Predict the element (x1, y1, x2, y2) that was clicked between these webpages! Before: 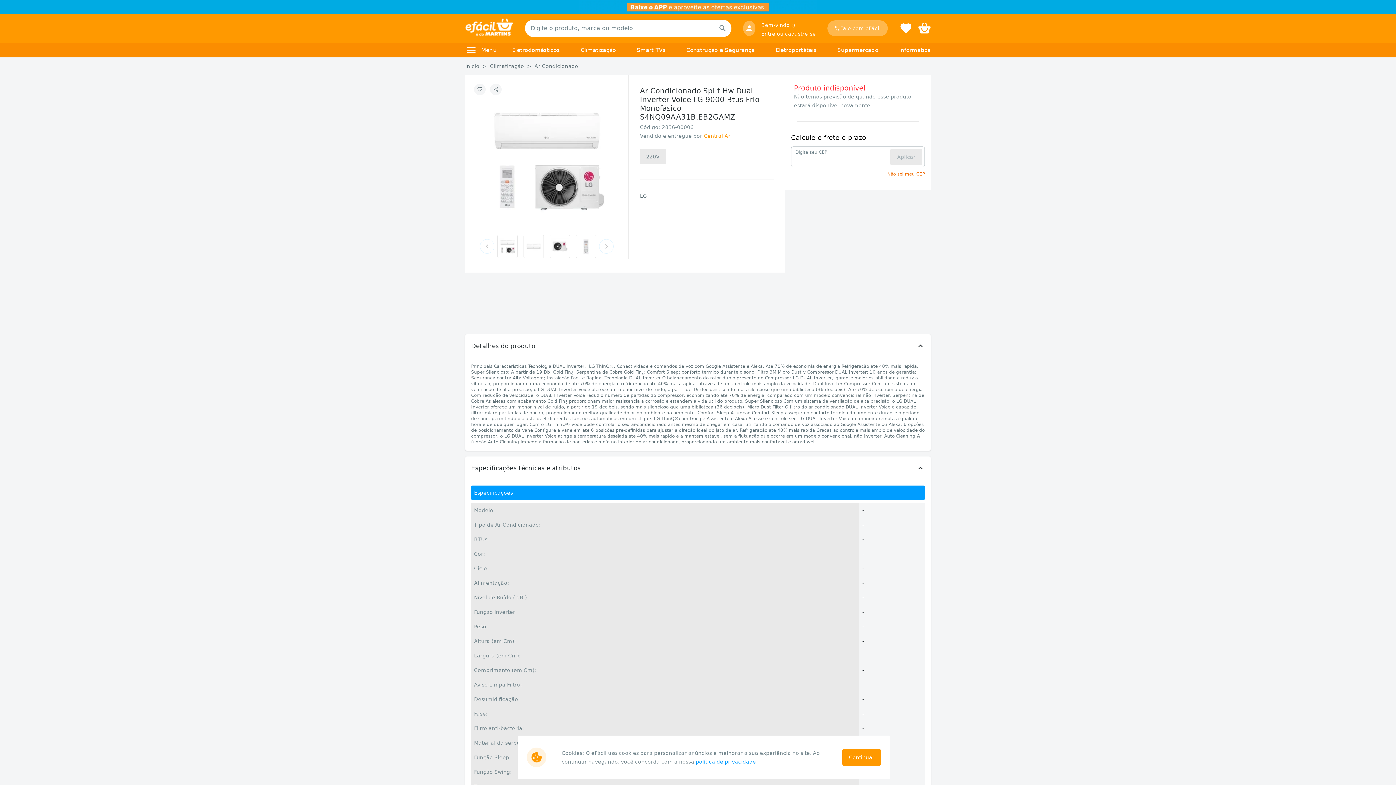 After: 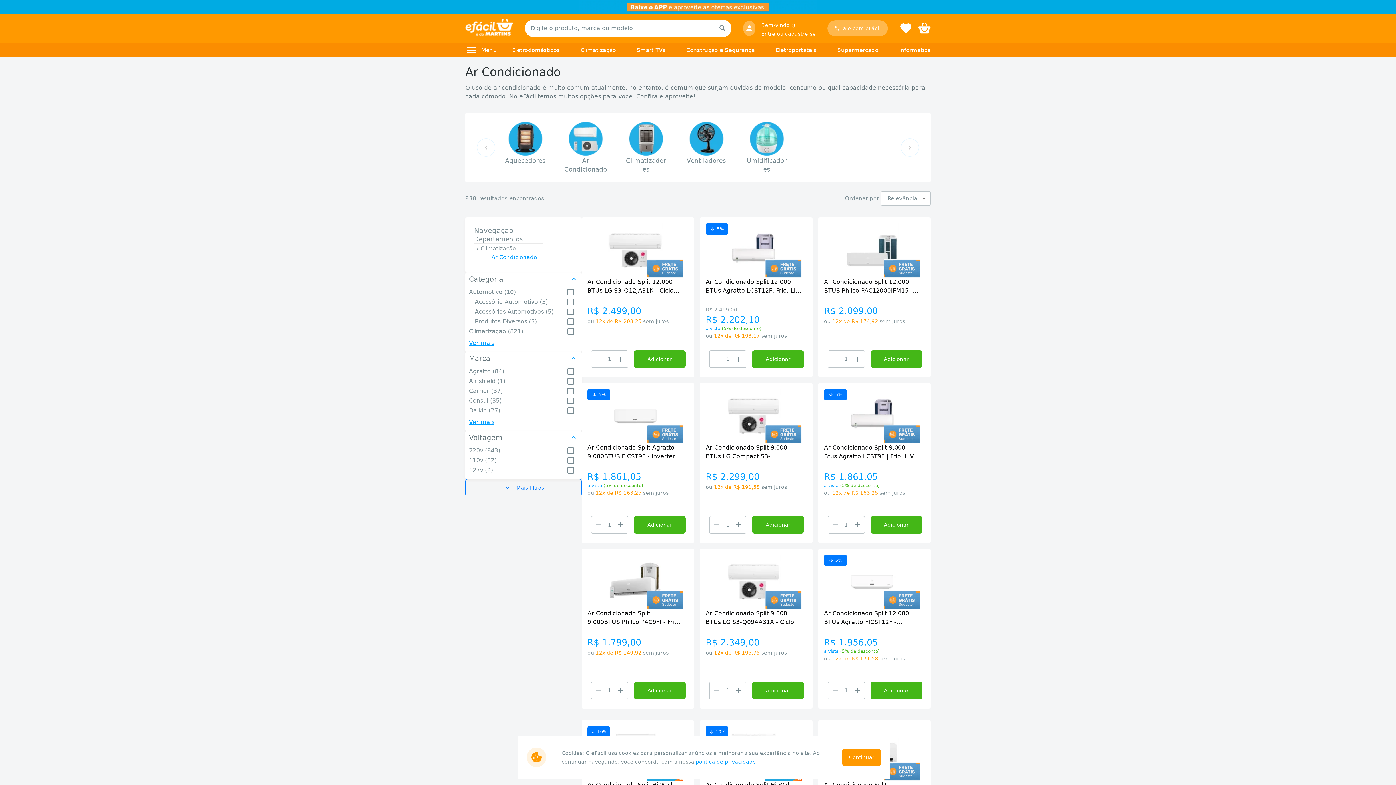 Action: bbox: (534, 63, 578, 69) label: Ar Condicionado